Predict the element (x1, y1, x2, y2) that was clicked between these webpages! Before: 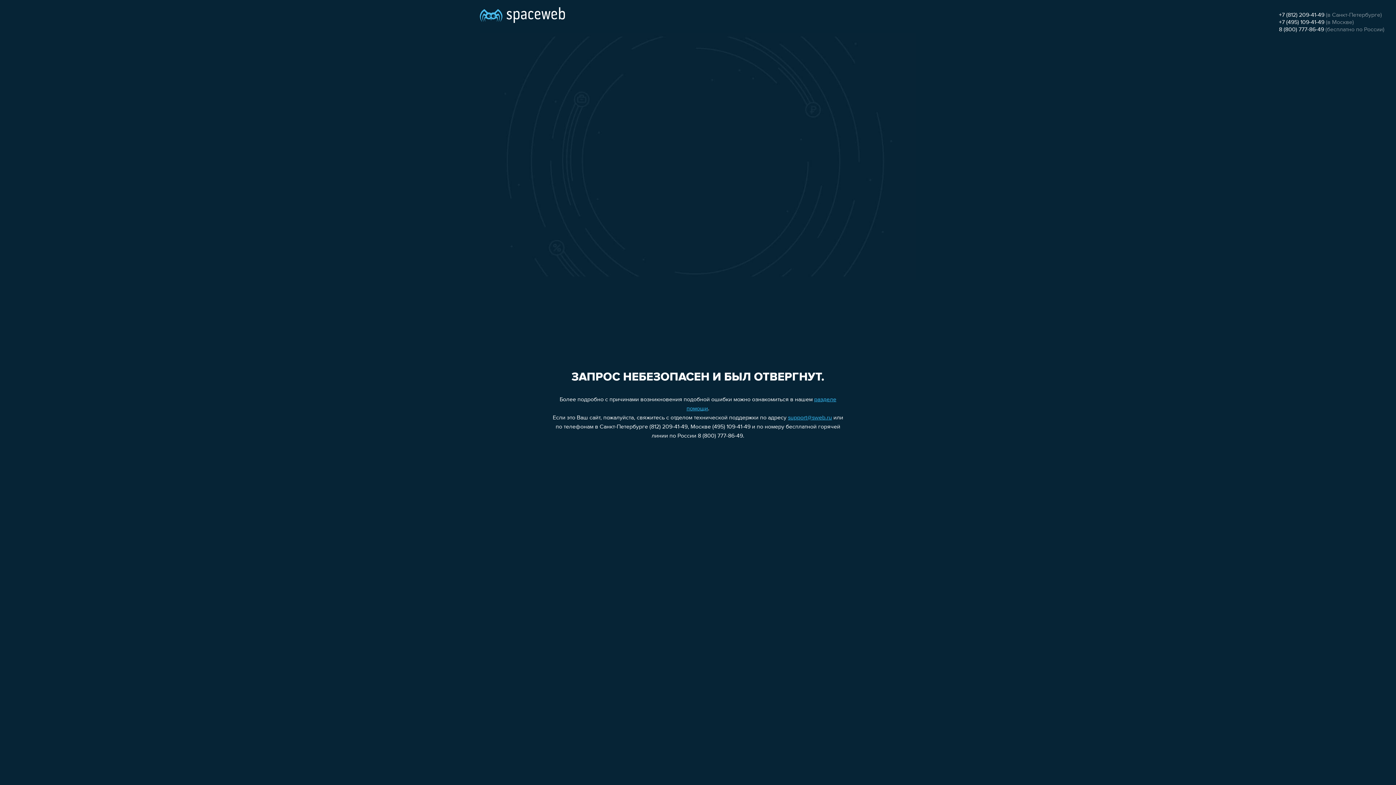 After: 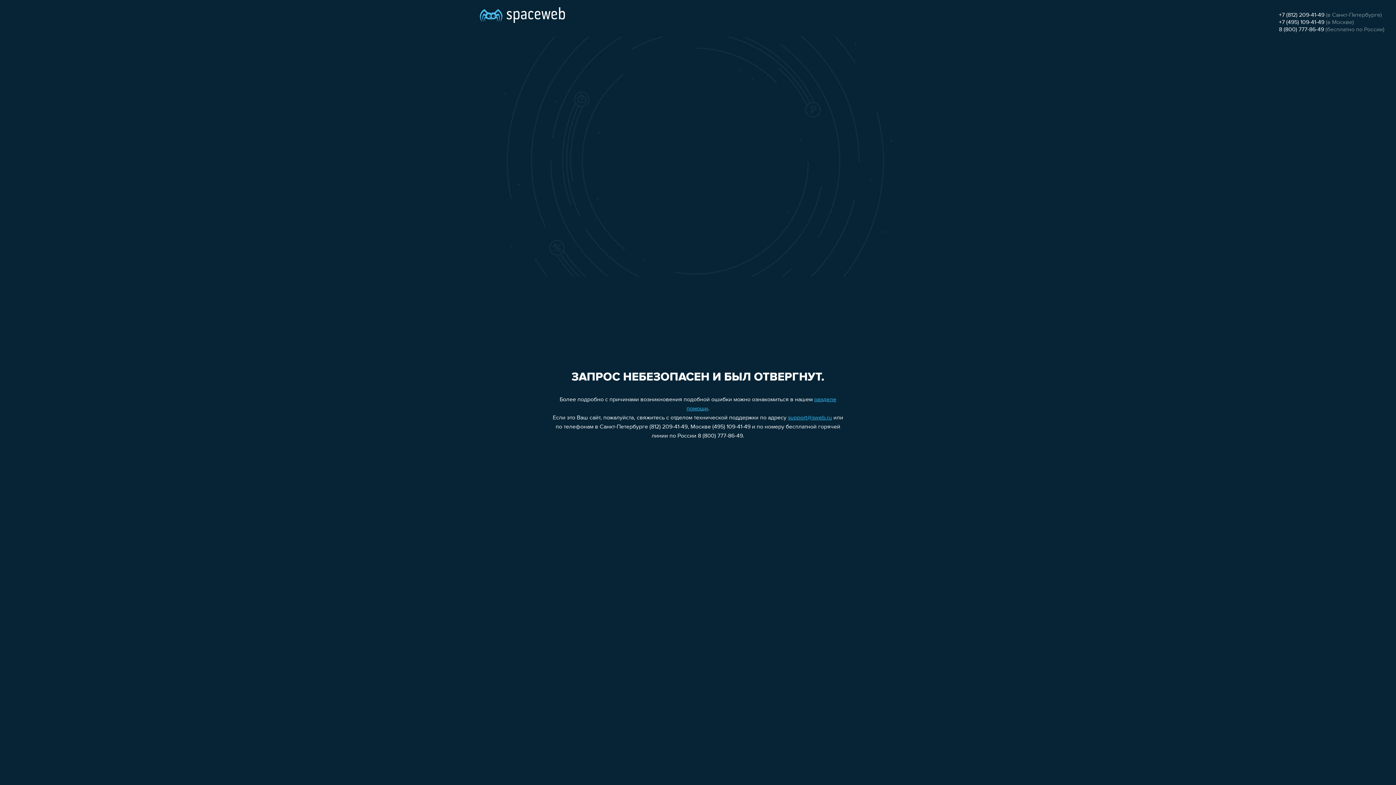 Action: bbox: (1279, 19, 1324, 25) label: +7 (495) 109-41-49